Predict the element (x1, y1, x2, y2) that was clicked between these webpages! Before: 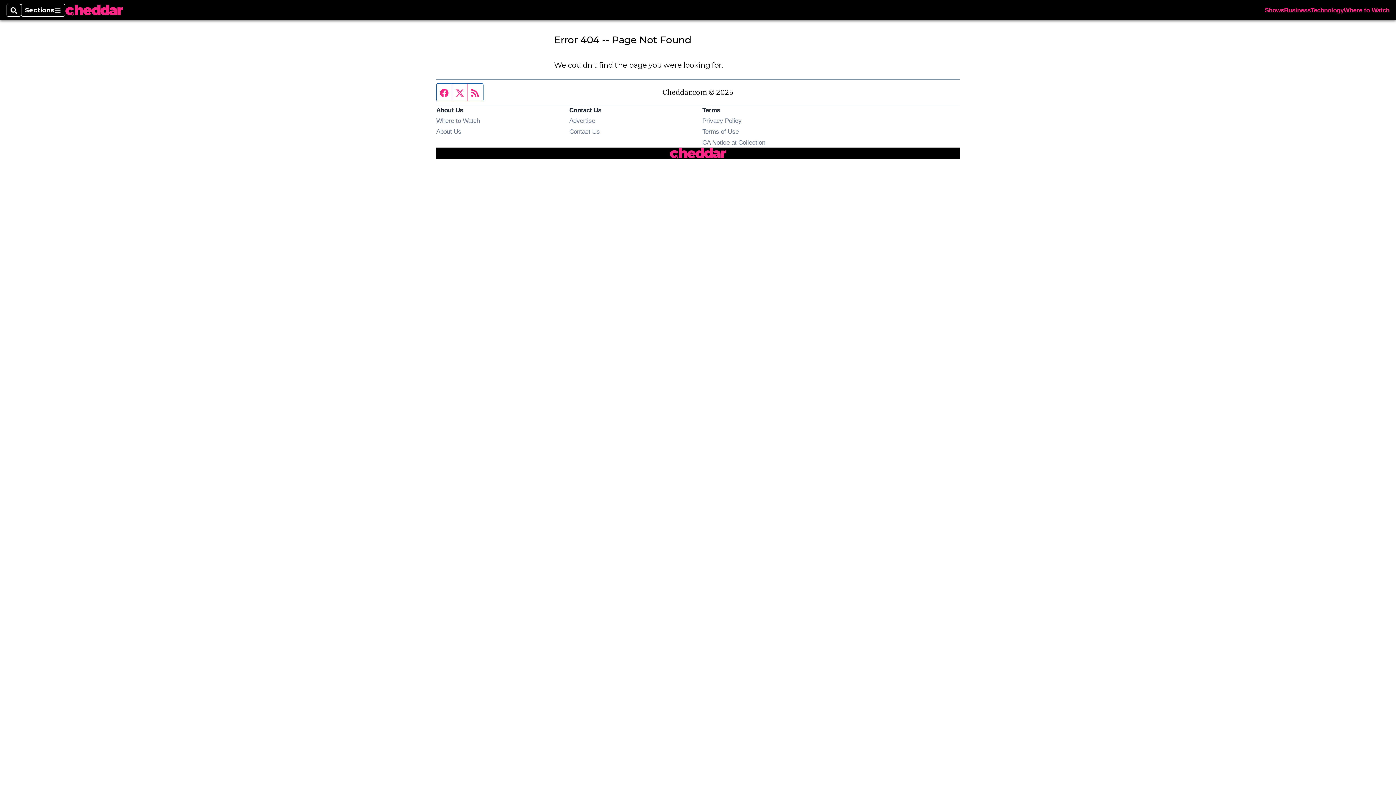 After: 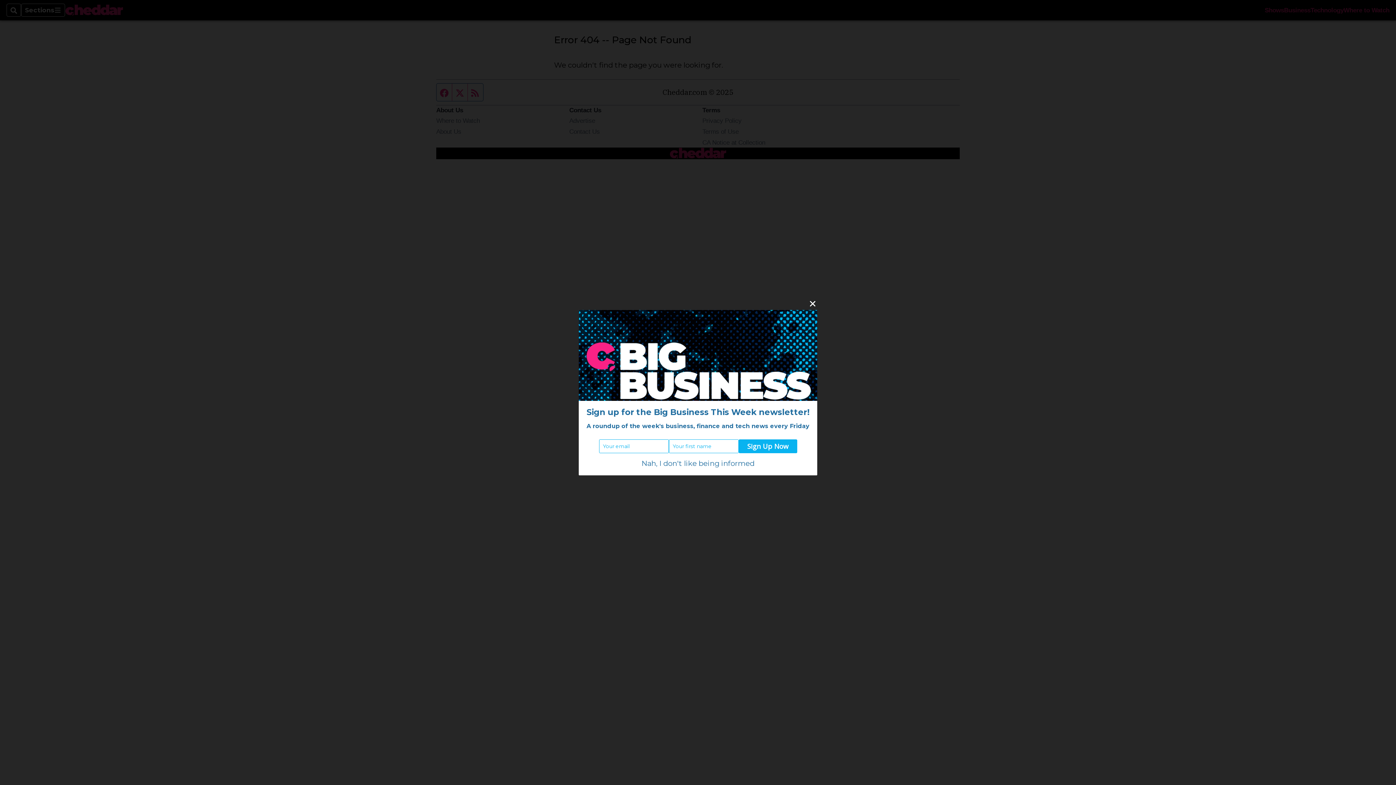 Action: label: Contact Us bbox: (569, 128, 600, 135)